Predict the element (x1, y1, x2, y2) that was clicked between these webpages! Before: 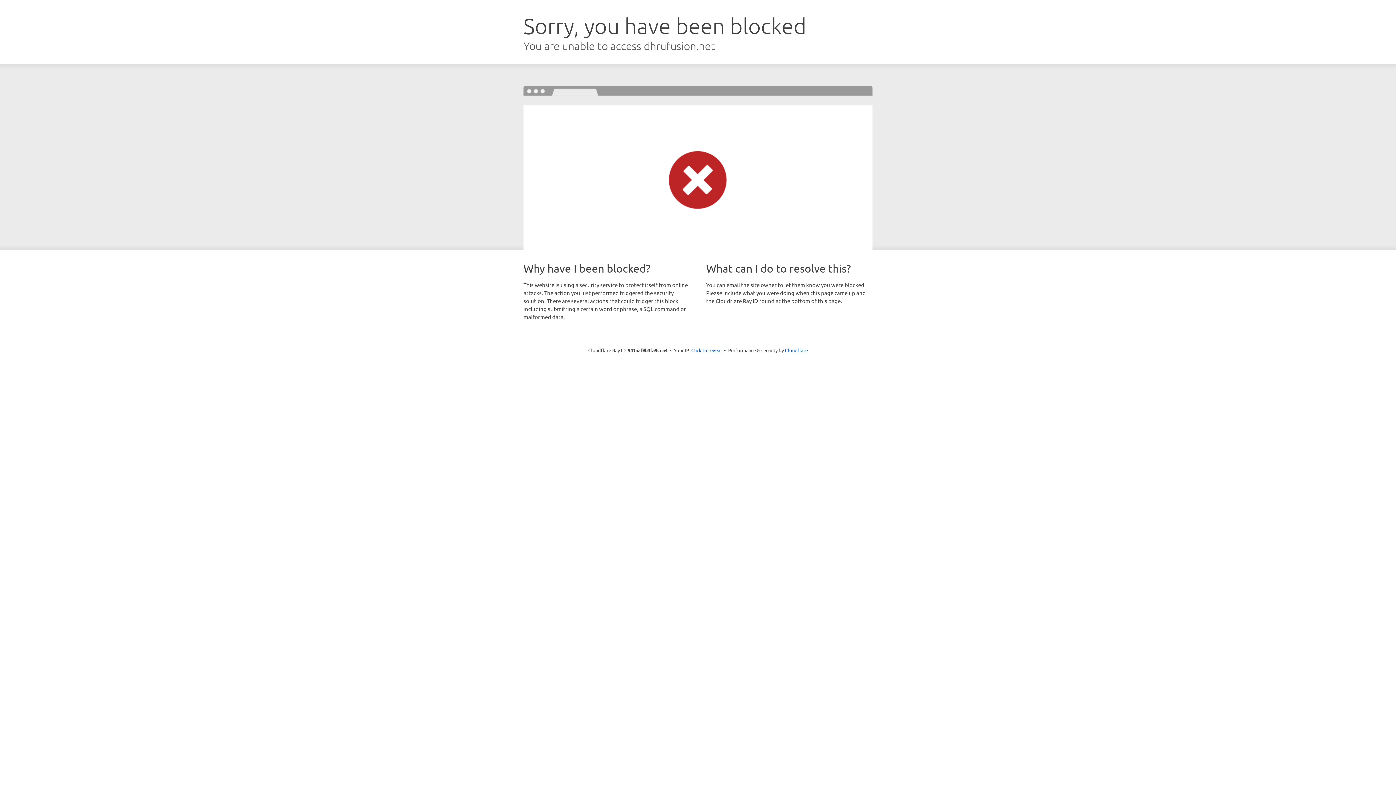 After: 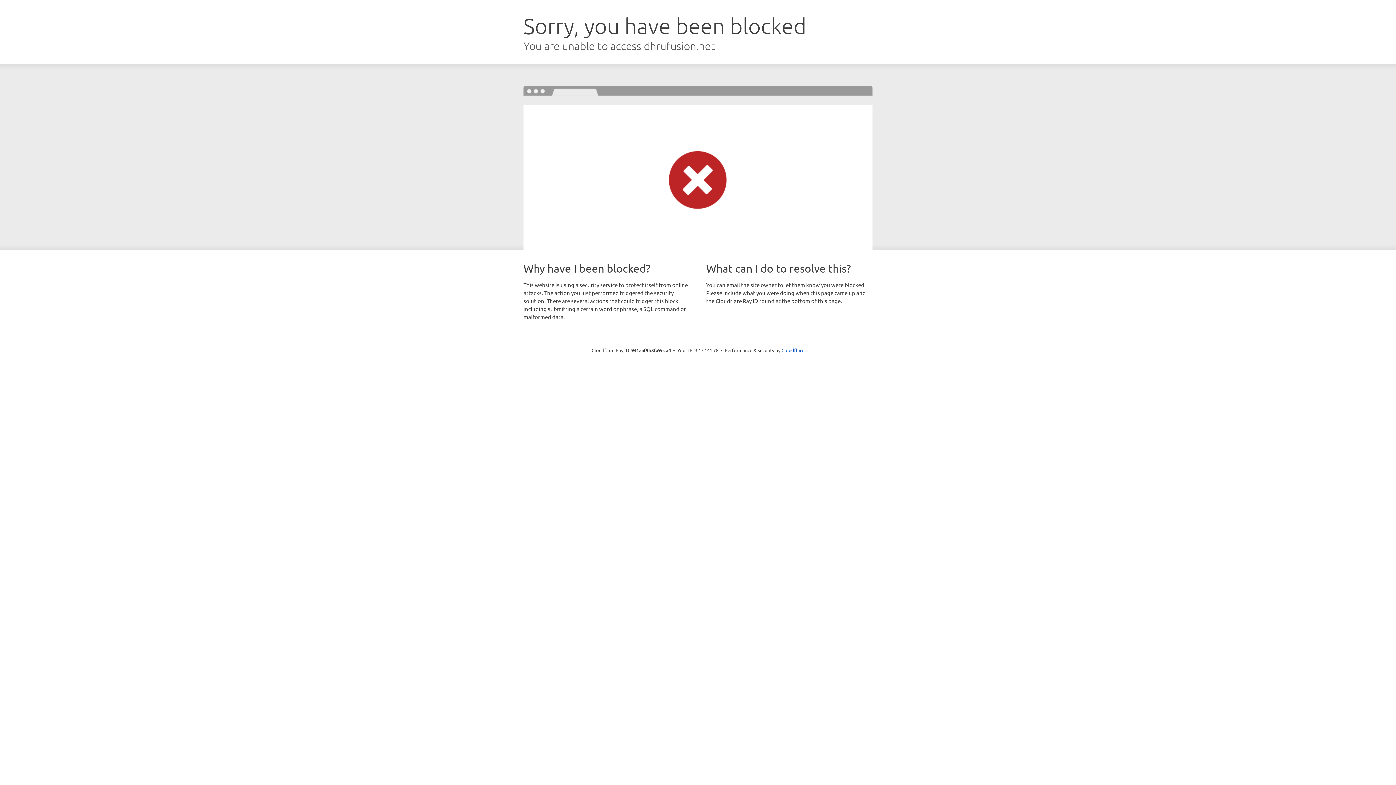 Action: label: Click to reveal bbox: (691, 346, 722, 353)